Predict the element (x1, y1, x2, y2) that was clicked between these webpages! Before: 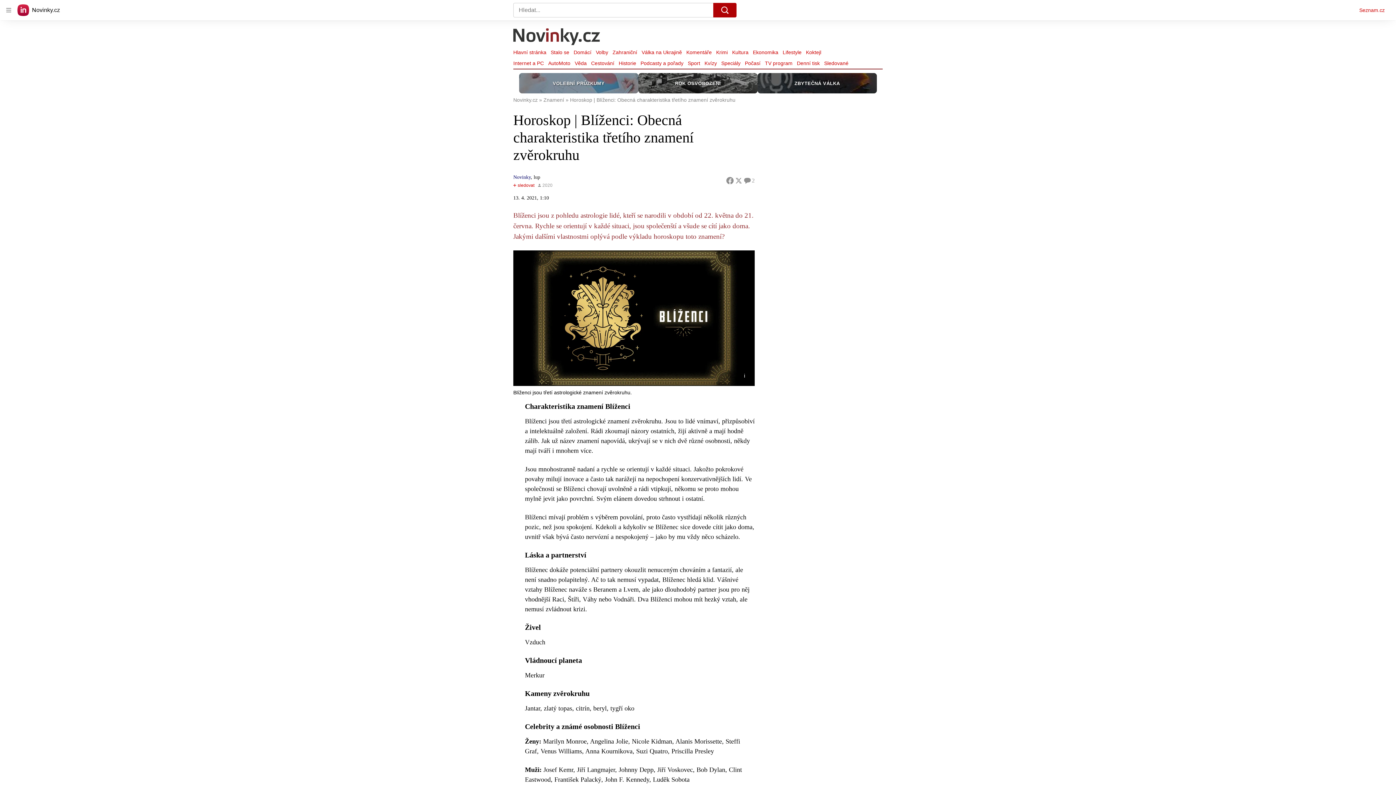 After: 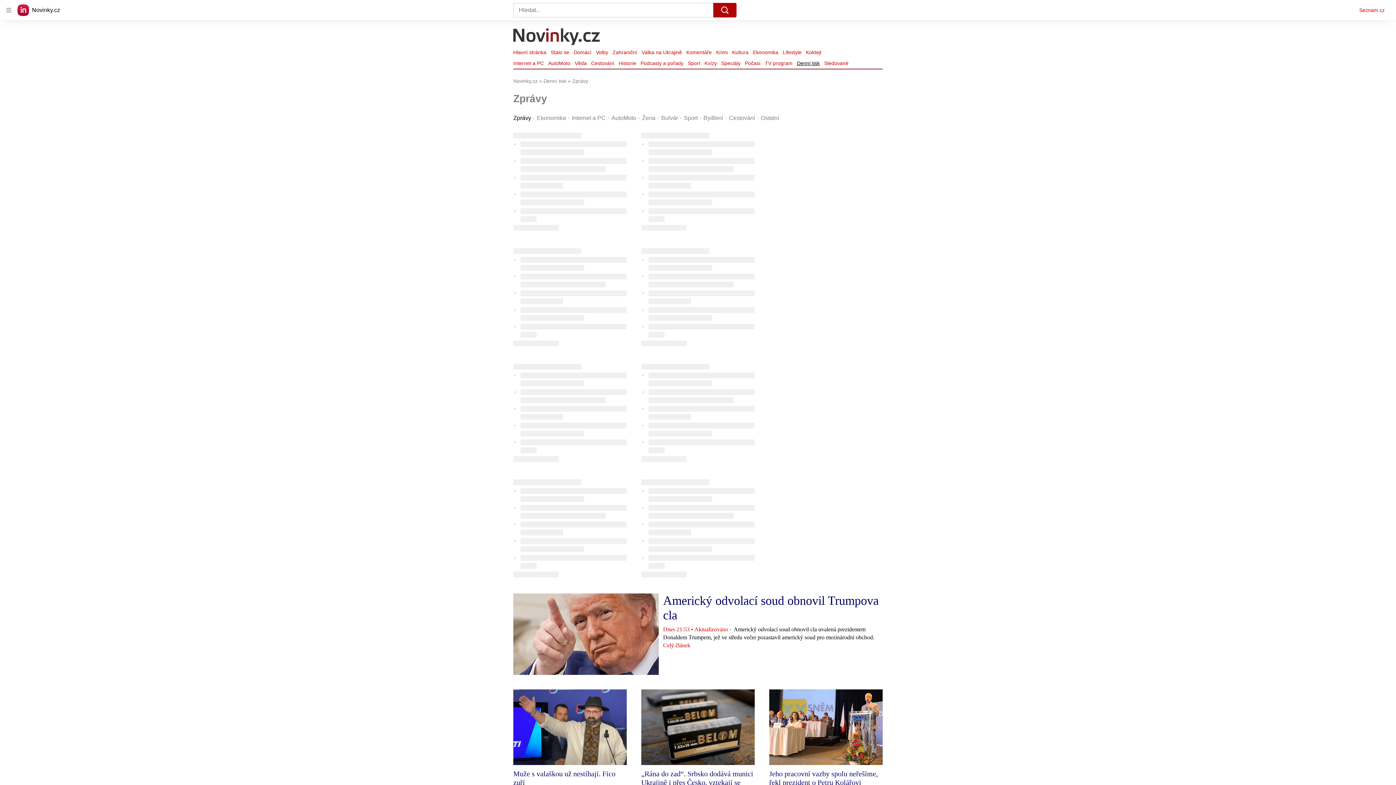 Action: label: Denní tisk bbox: (794, 58, 822, 68)